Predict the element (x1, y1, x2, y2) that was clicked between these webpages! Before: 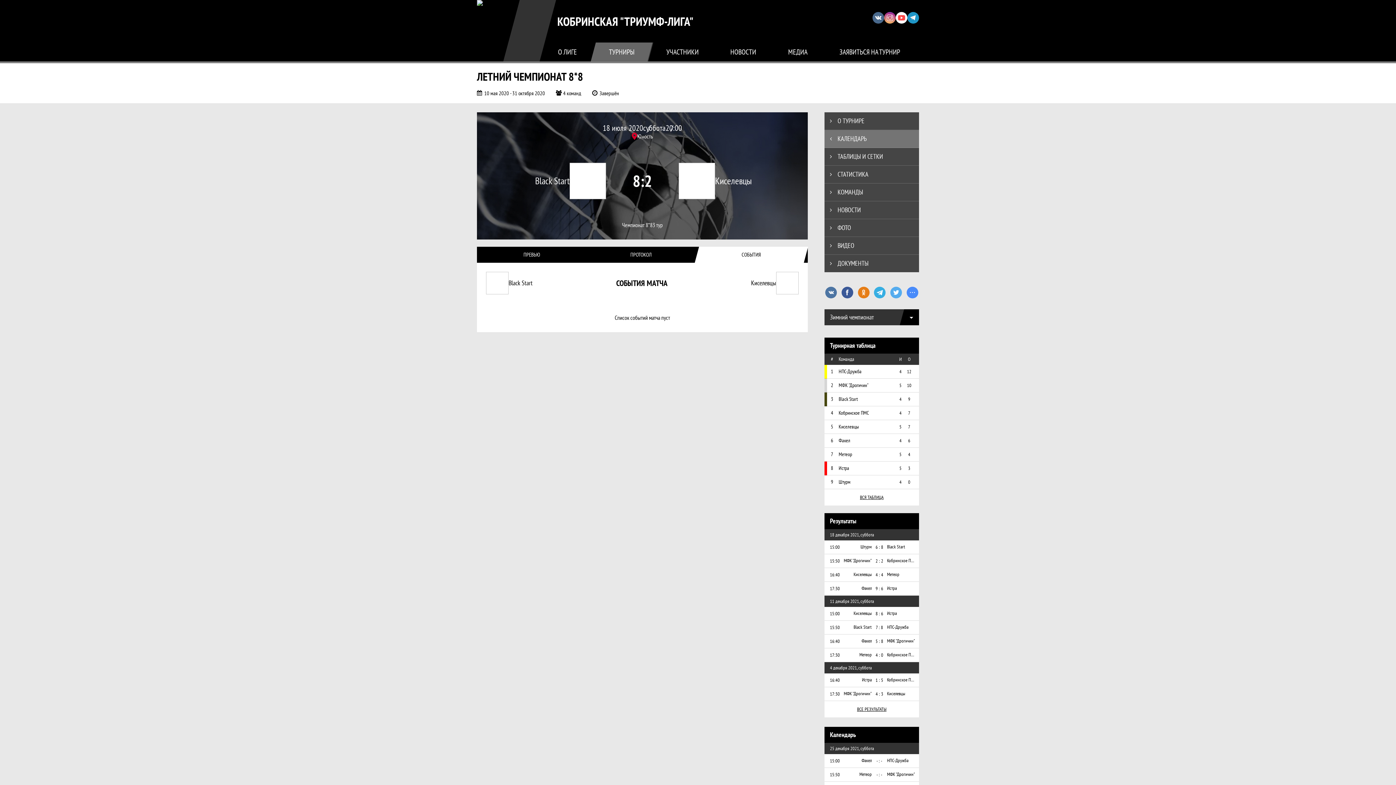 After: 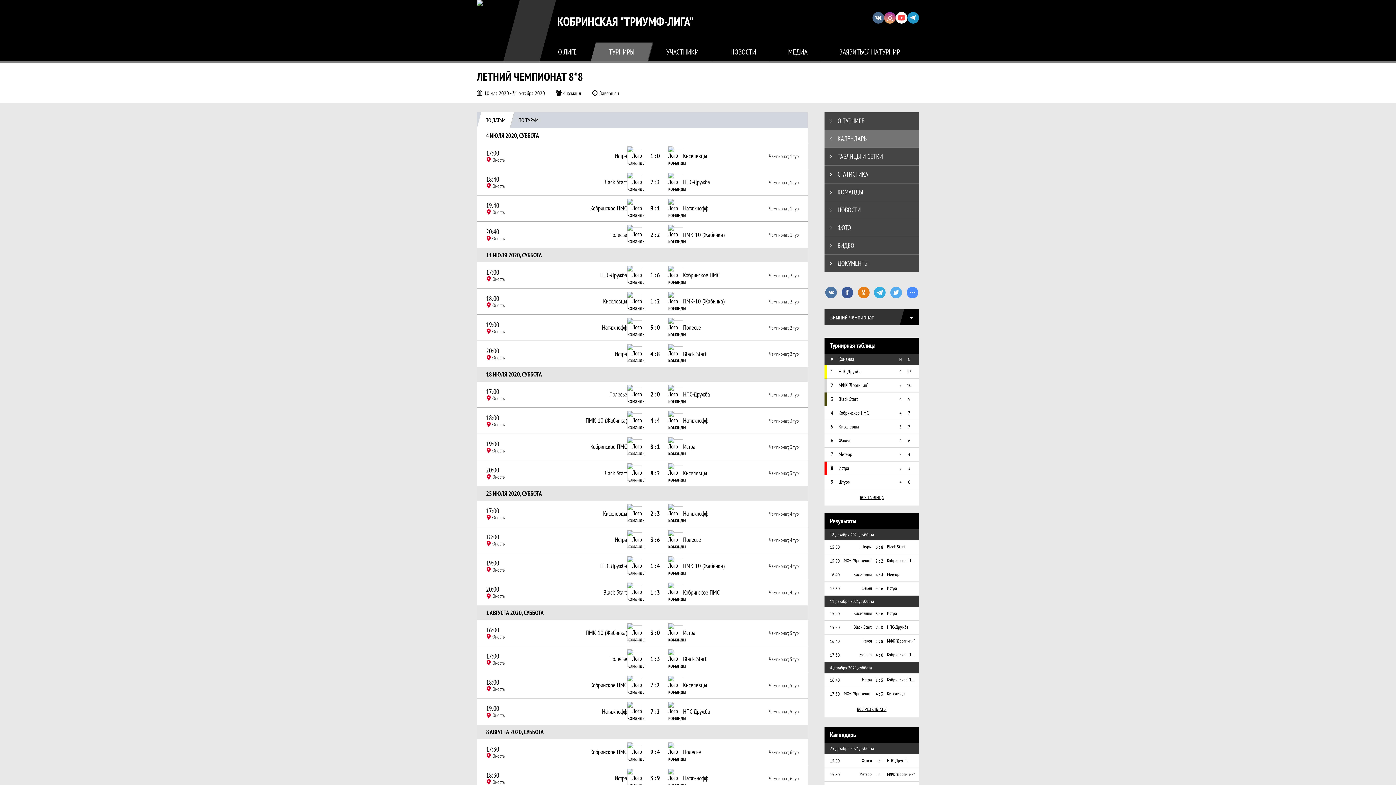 Action: label: 3 тур bbox: (652, 221, 662, 228)